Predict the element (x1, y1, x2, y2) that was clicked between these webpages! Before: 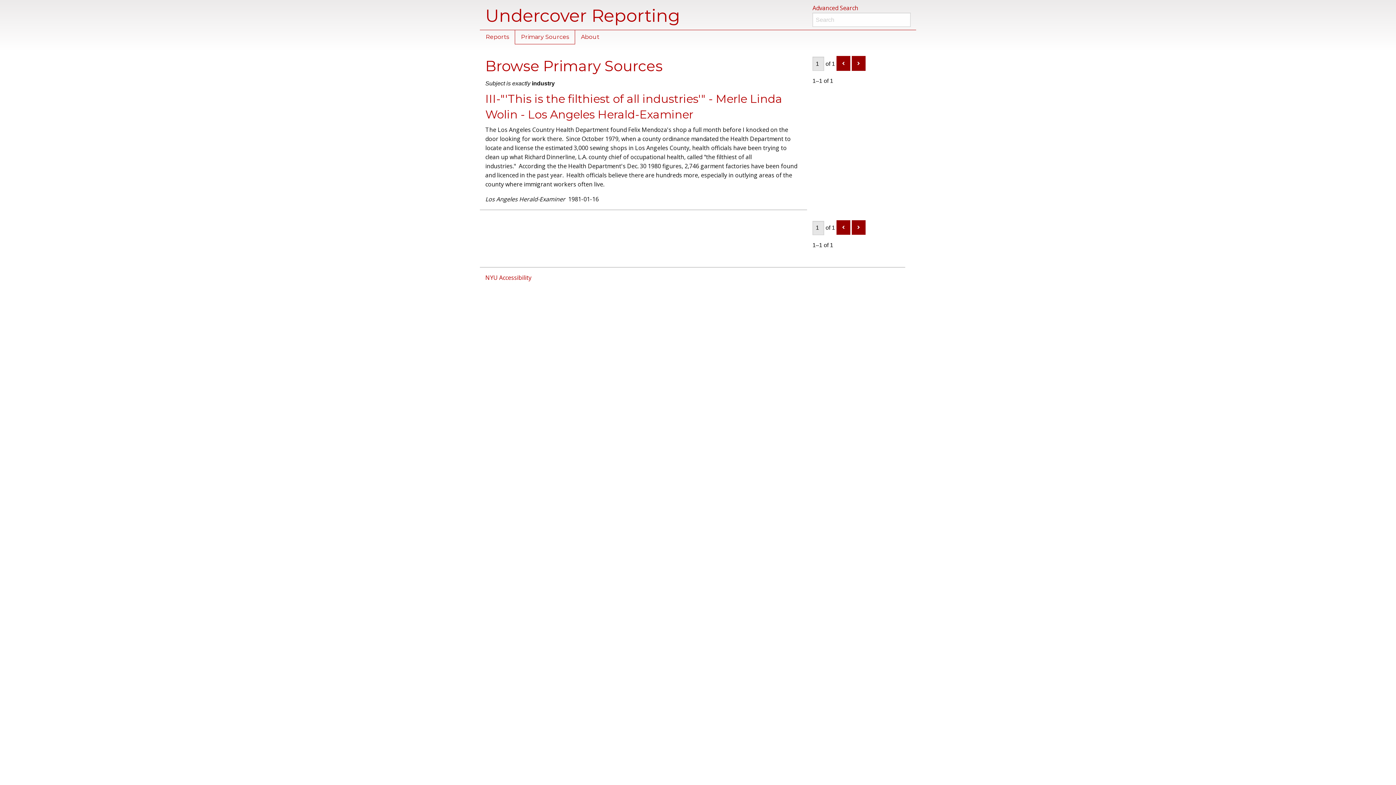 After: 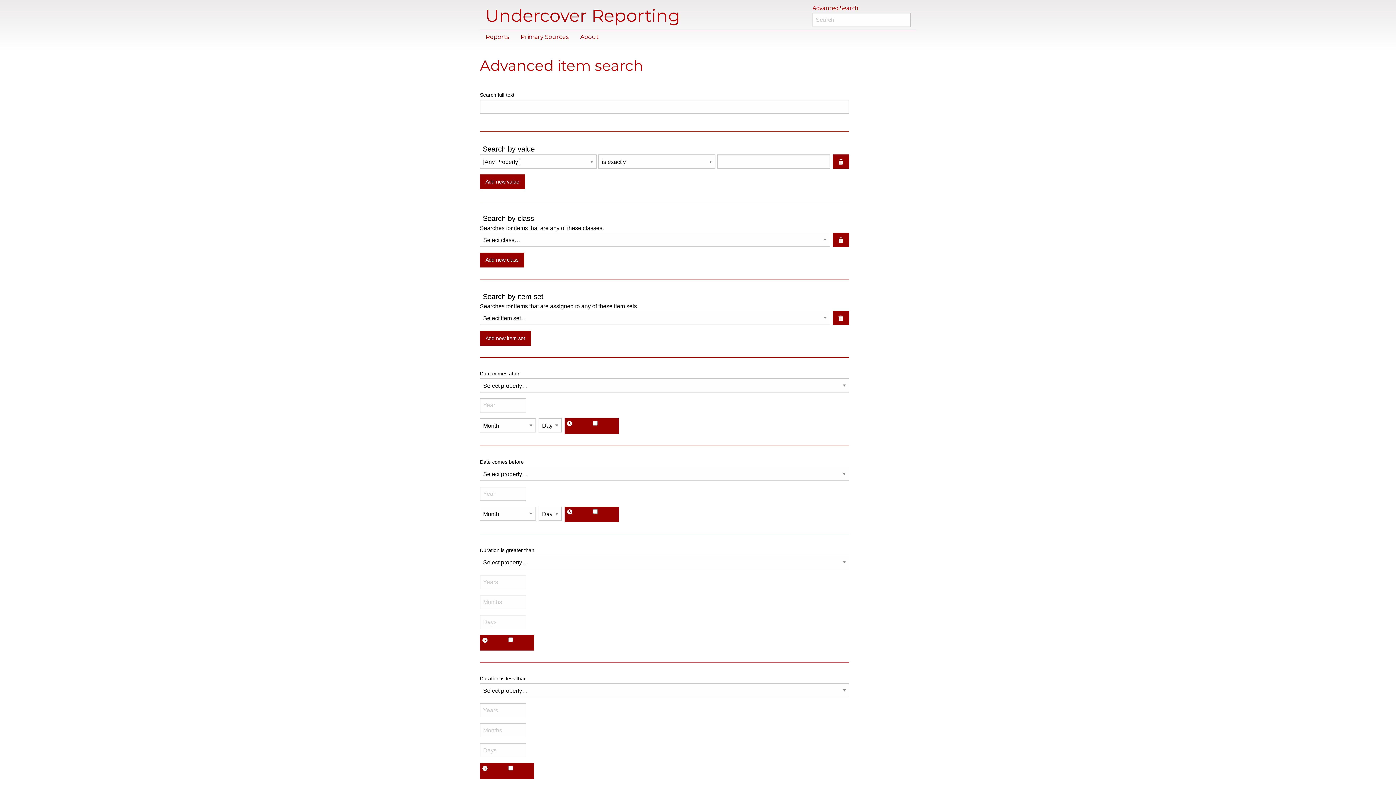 Action: bbox: (812, 4, 858, 12) label: Advanced Search